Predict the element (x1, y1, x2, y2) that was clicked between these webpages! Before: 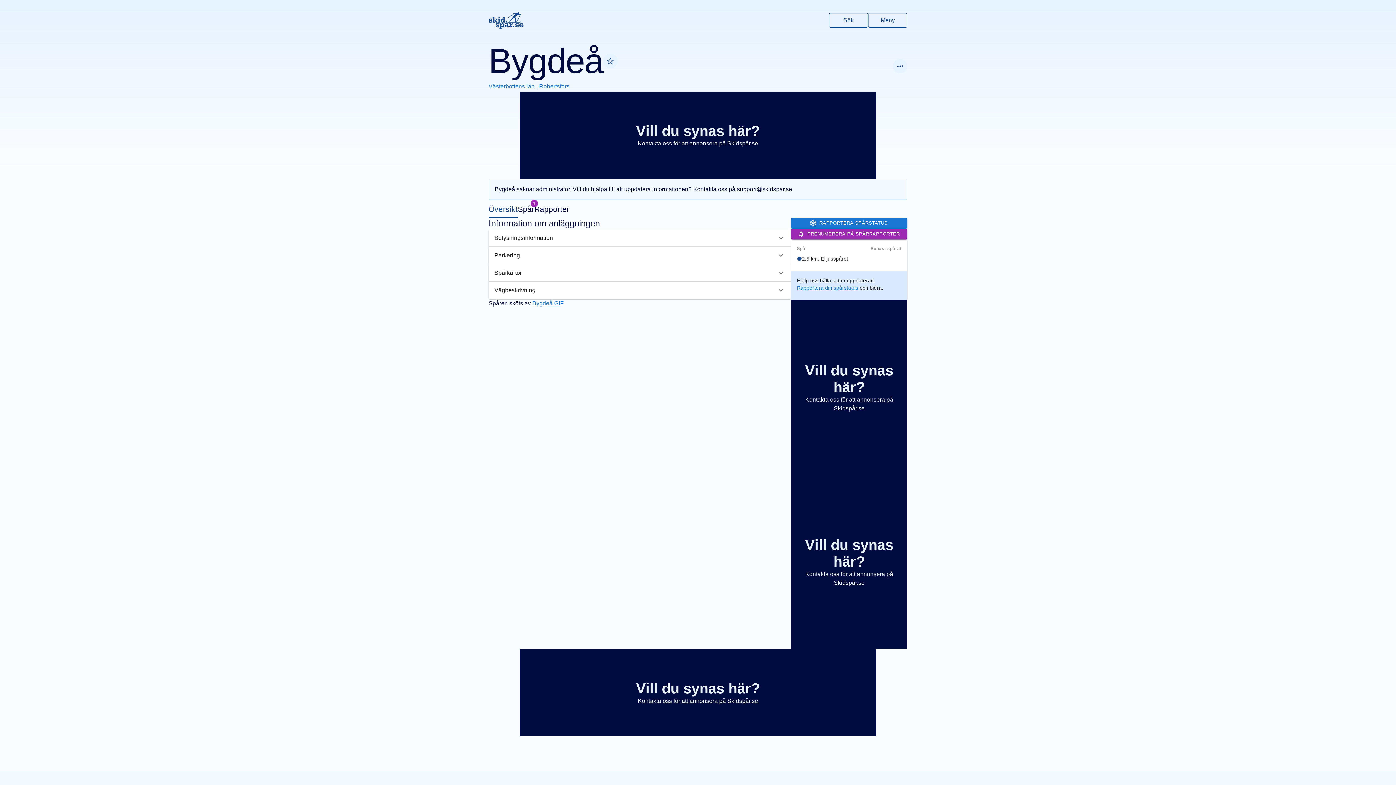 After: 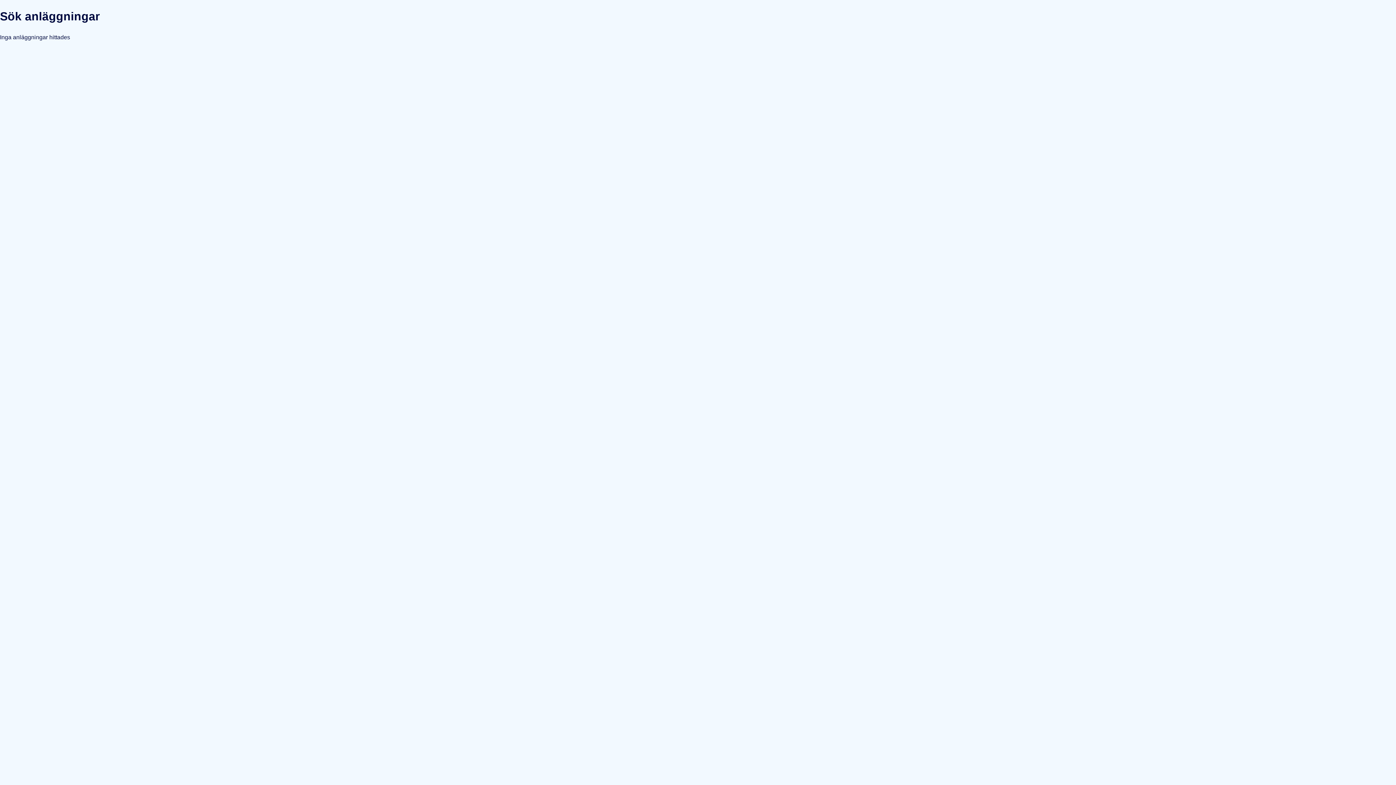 Action: label: Sök bbox: (829, 13, 868, 27)